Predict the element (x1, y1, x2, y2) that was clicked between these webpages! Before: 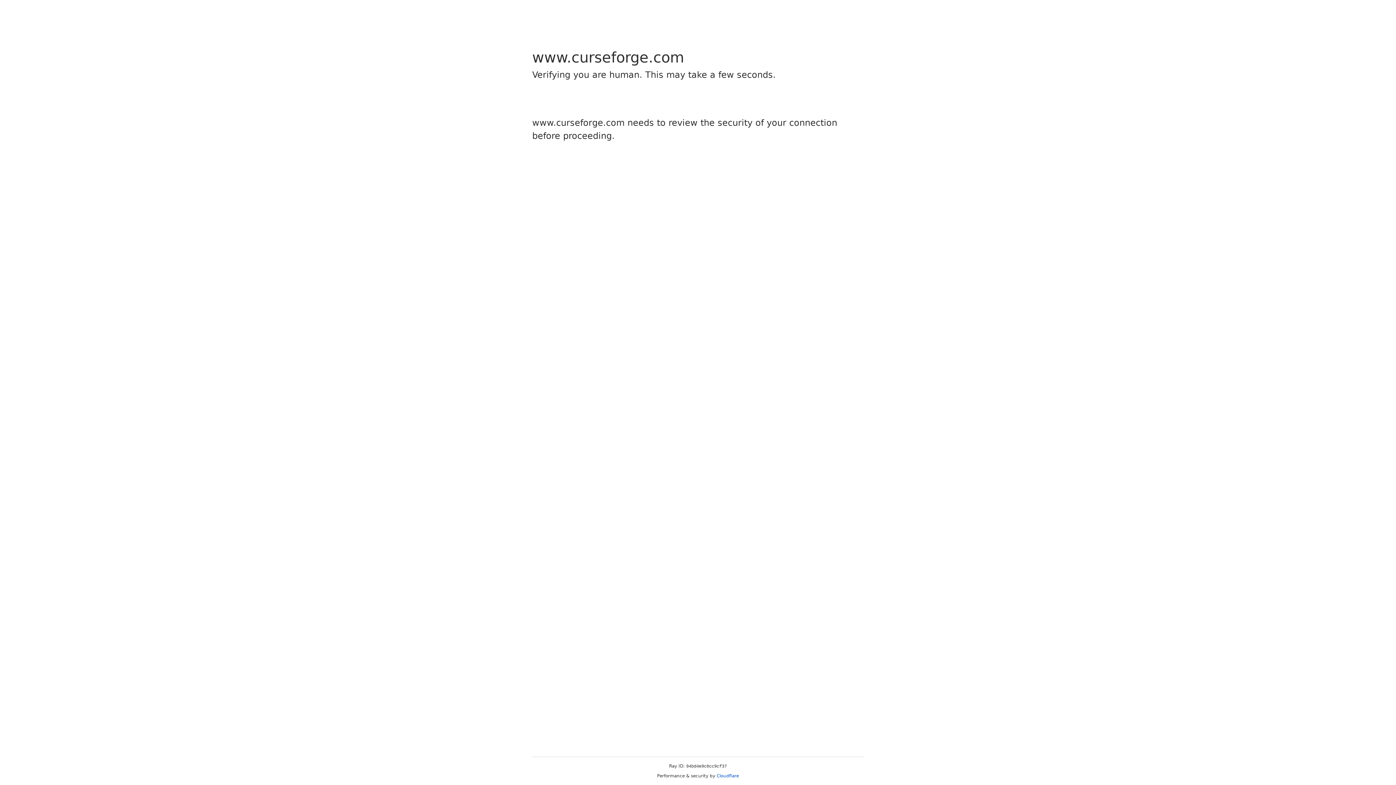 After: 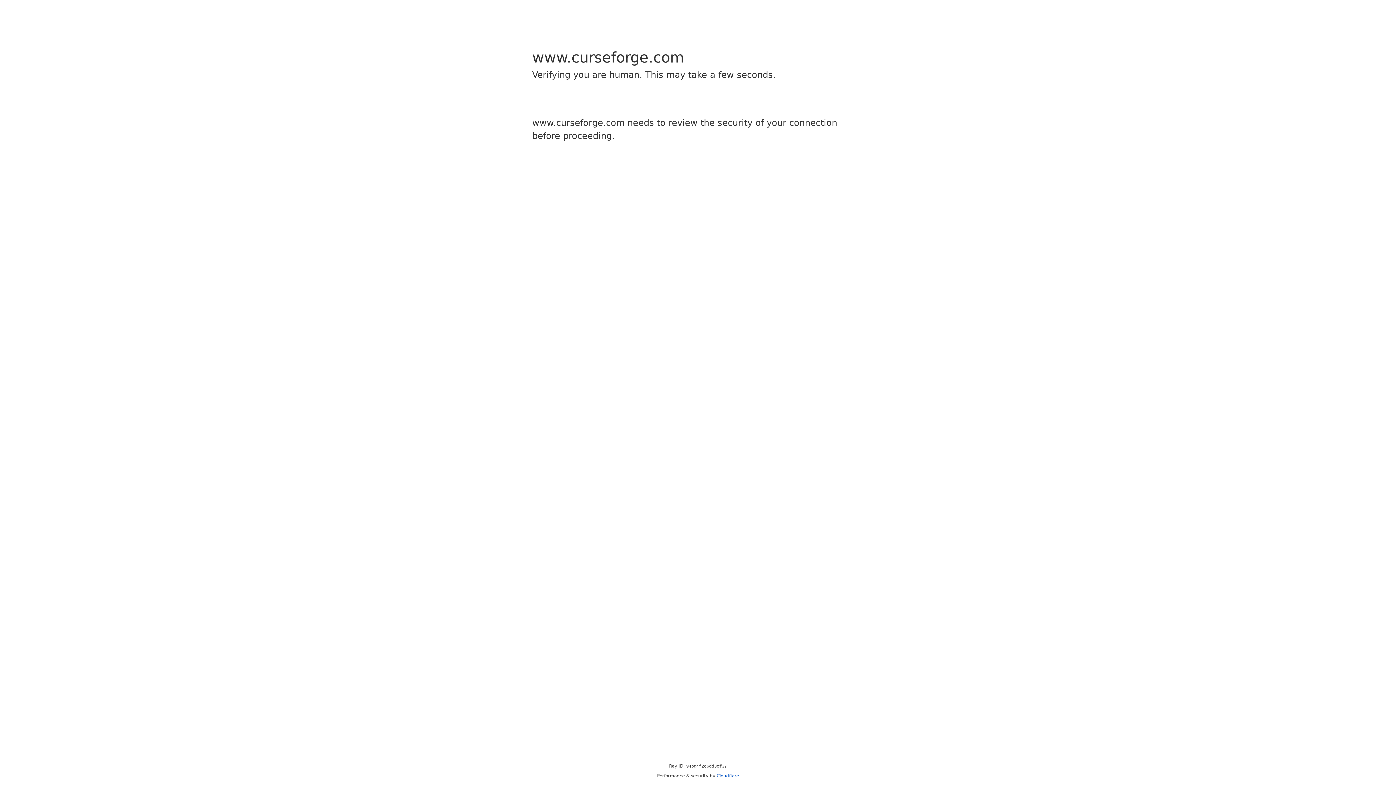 Action: label: Cloudflare bbox: (716, 773, 739, 778)